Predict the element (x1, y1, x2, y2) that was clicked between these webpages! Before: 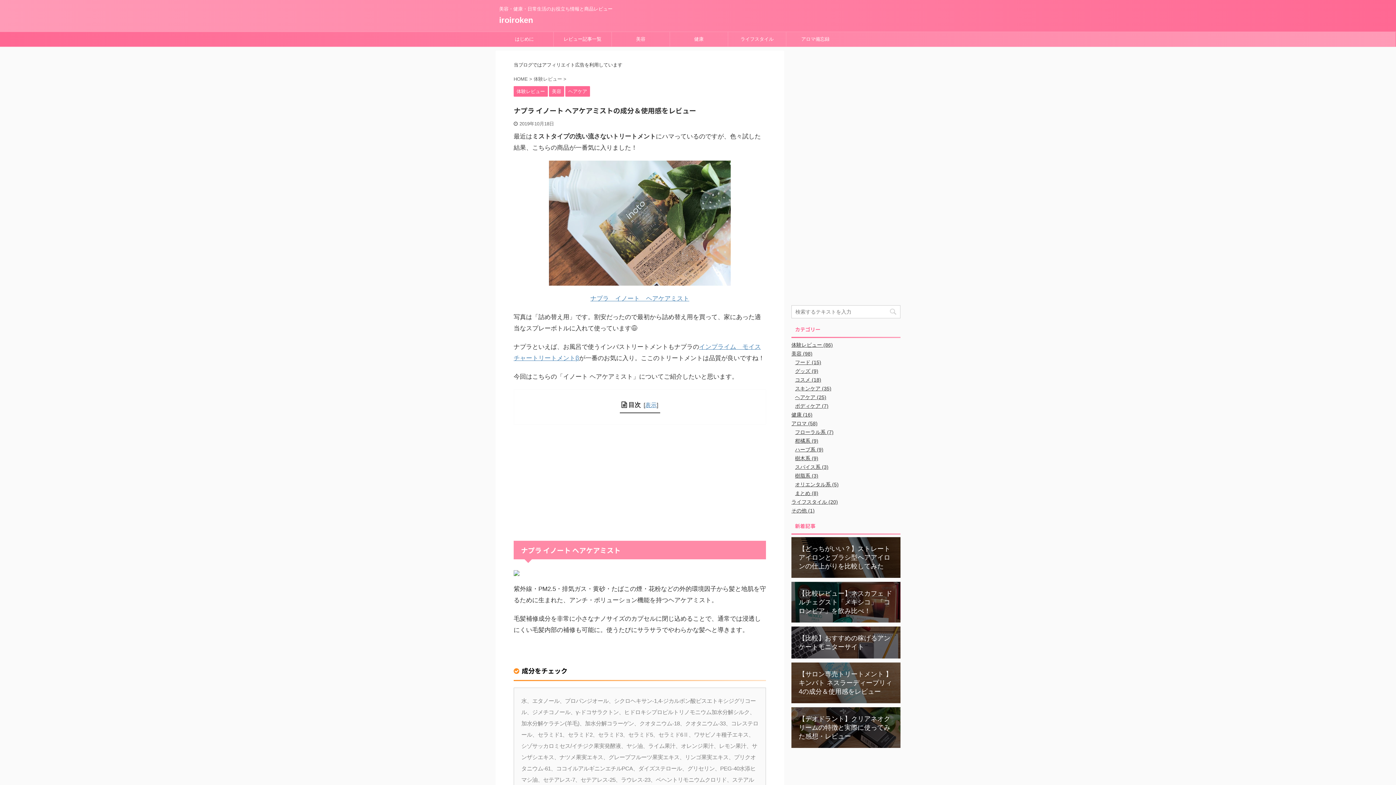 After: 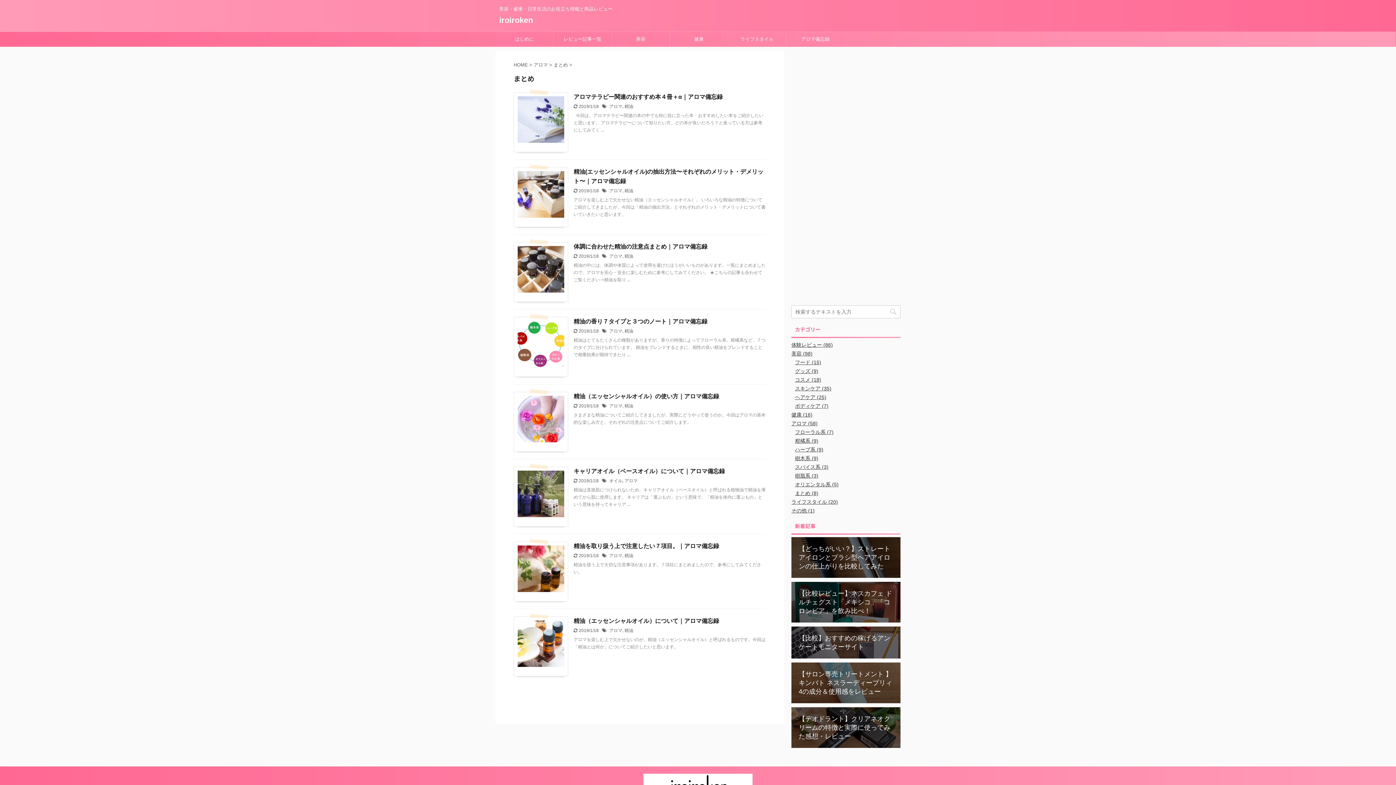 Action: bbox: (795, 490, 818, 496) label: まとめ (8)